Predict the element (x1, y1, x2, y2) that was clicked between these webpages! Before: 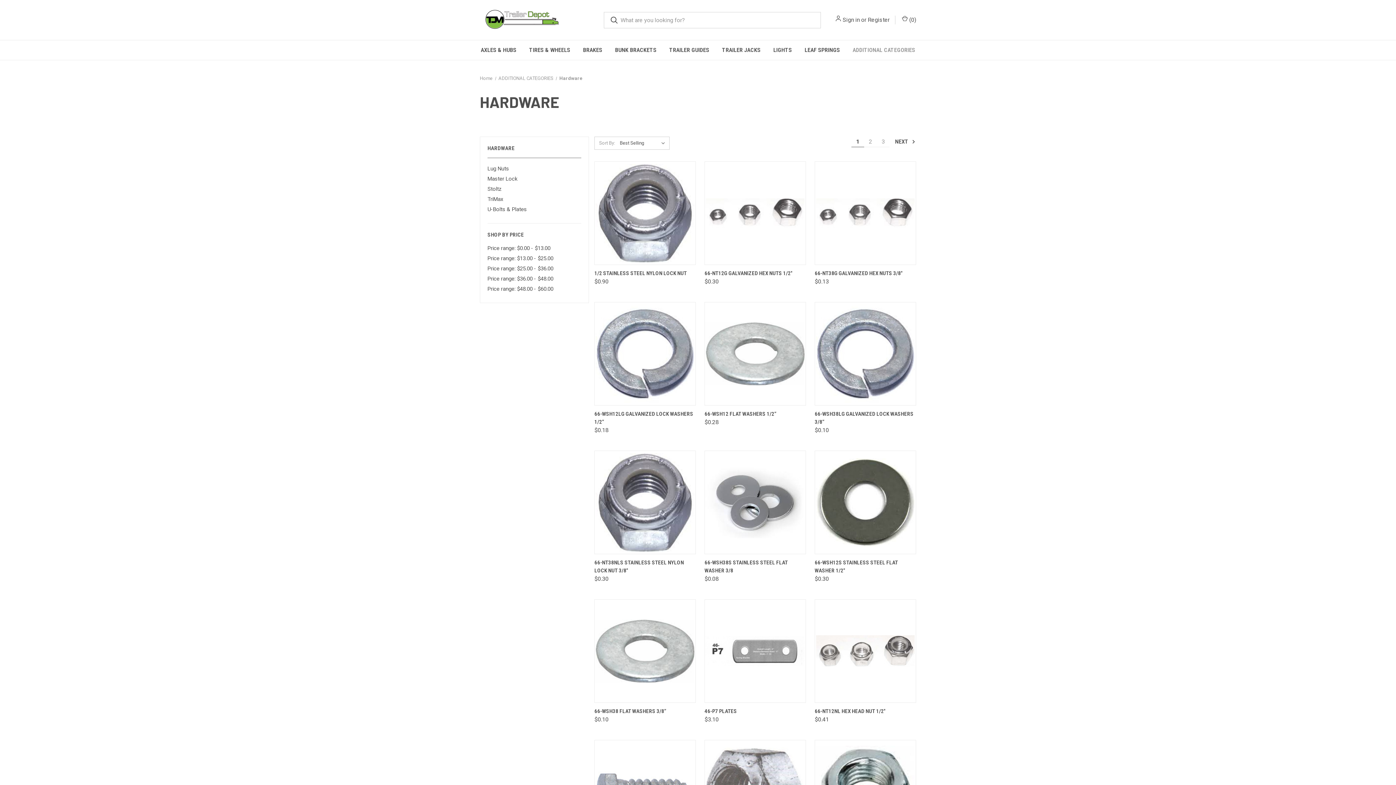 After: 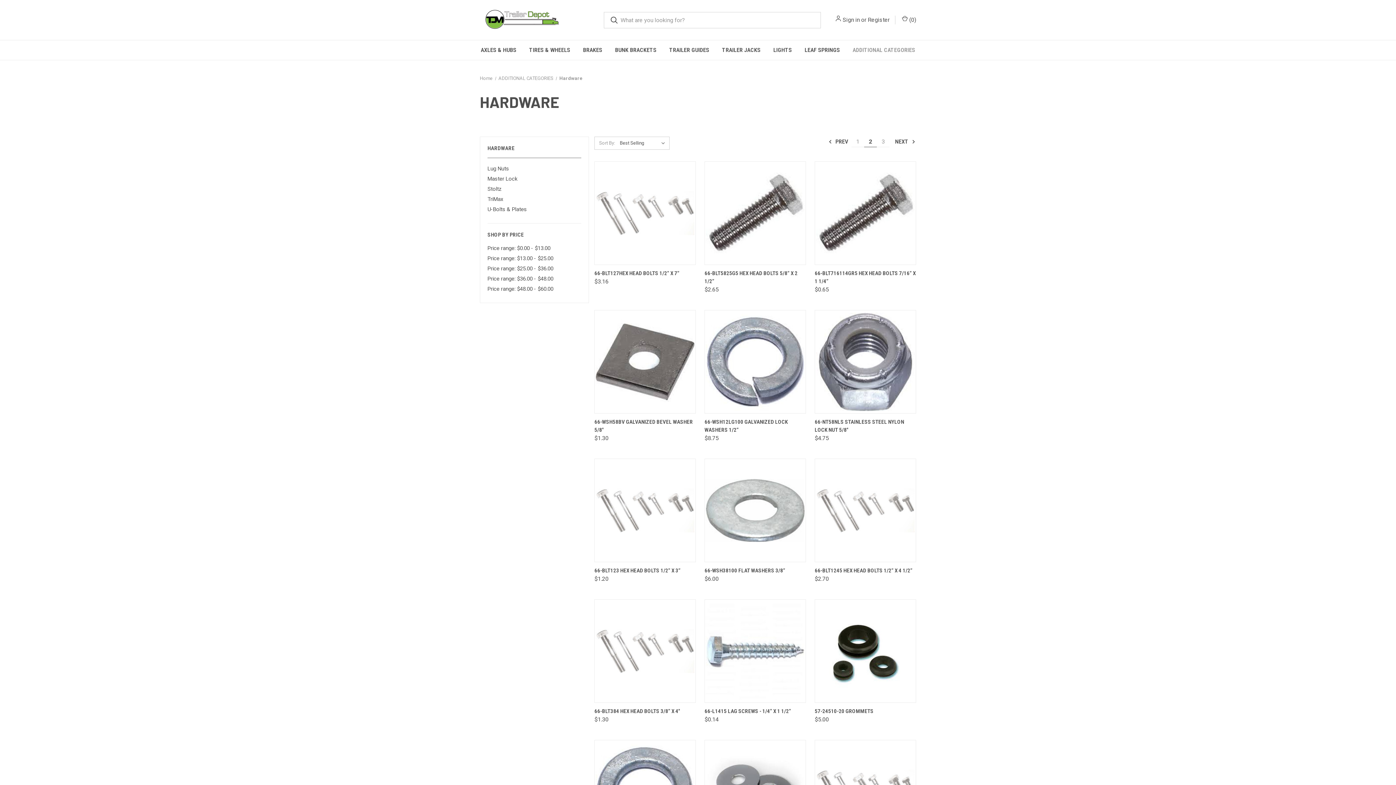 Action: bbox: (892, 137, 916, 147) label: Next